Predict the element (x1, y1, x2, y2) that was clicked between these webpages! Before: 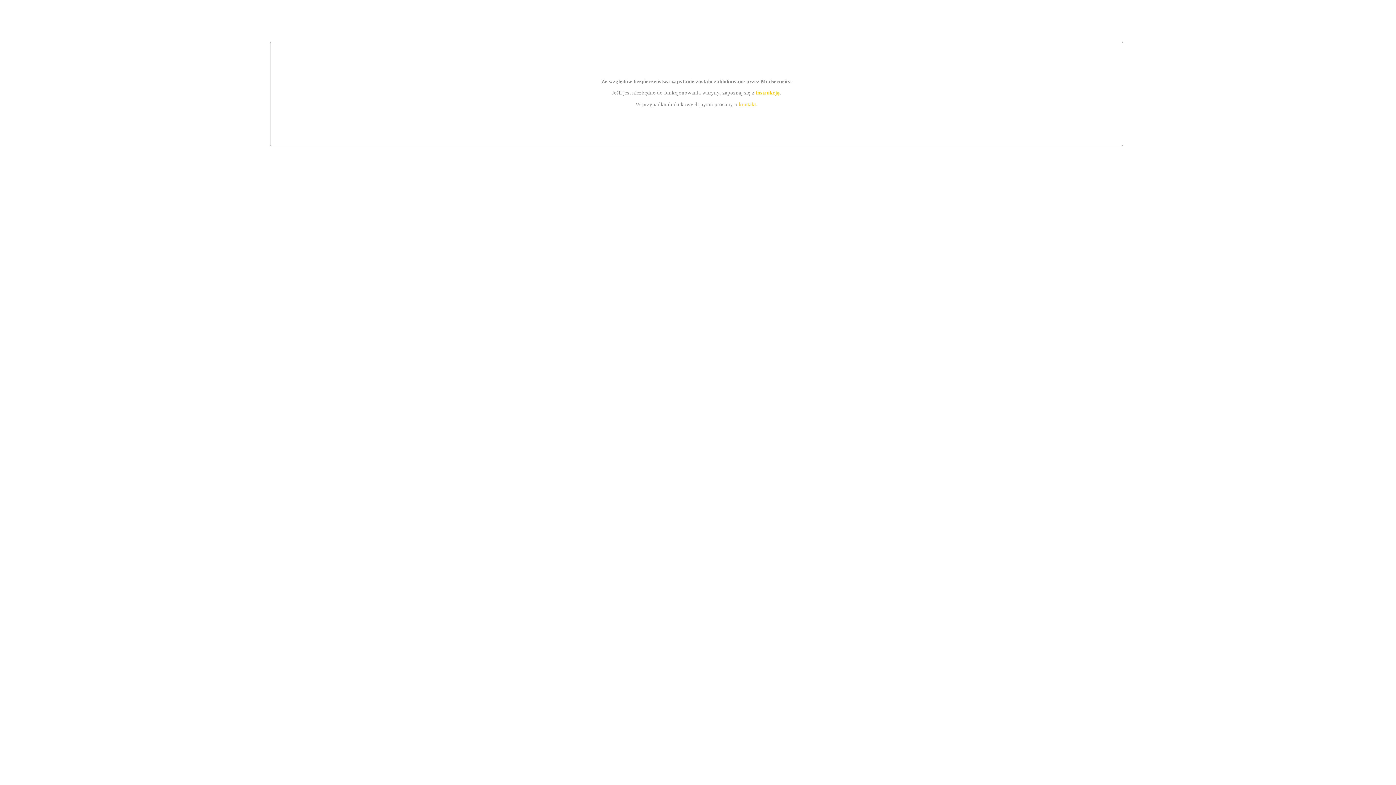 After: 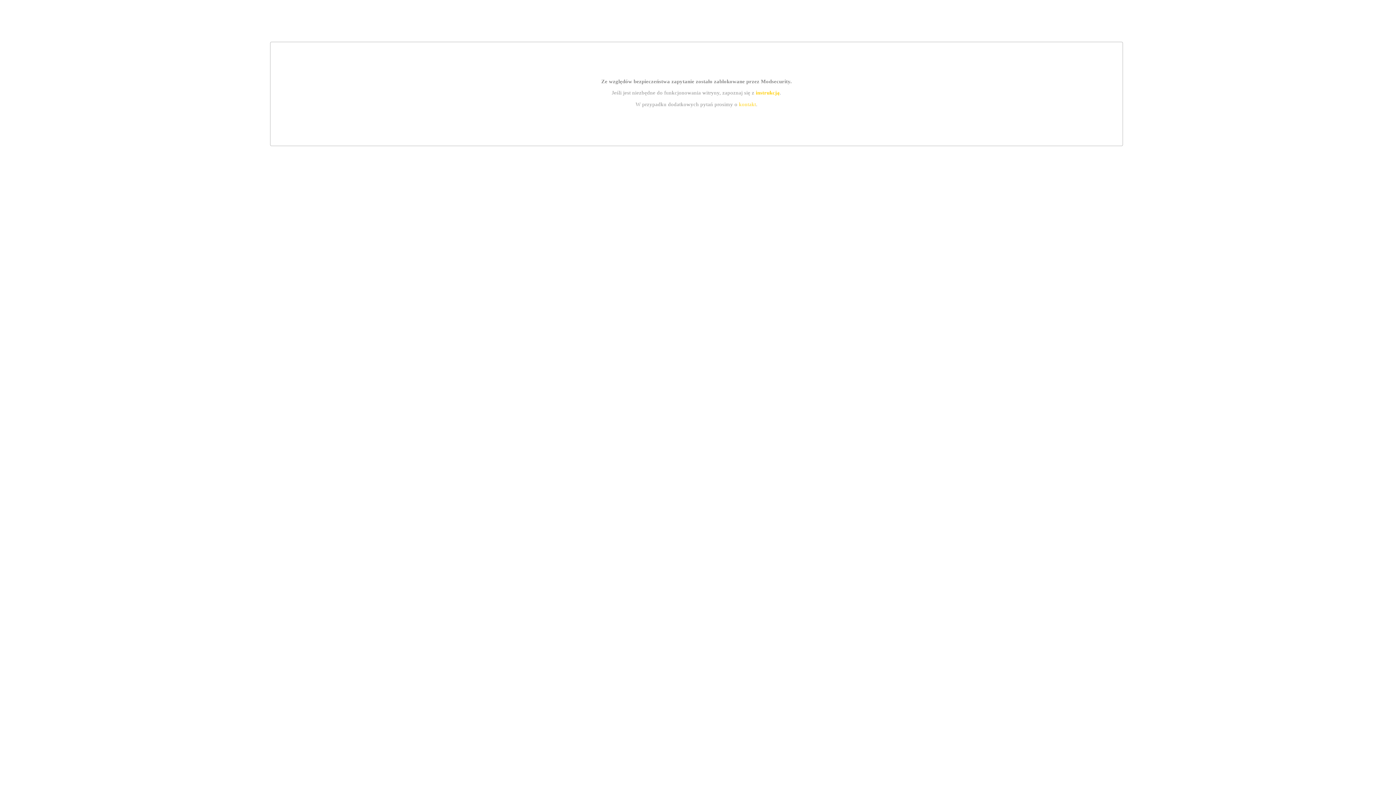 Action: bbox: (755, 89, 779, 95) label: instrukcją